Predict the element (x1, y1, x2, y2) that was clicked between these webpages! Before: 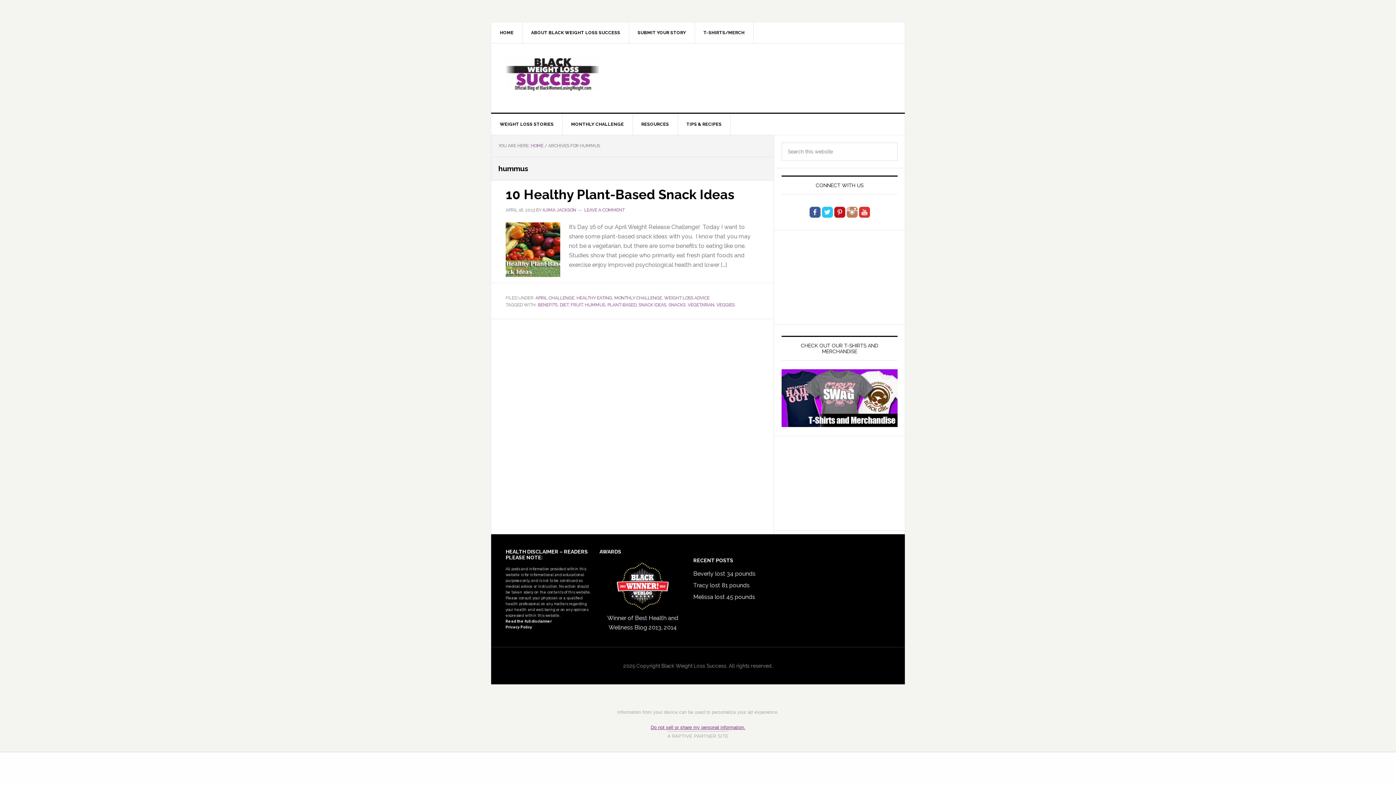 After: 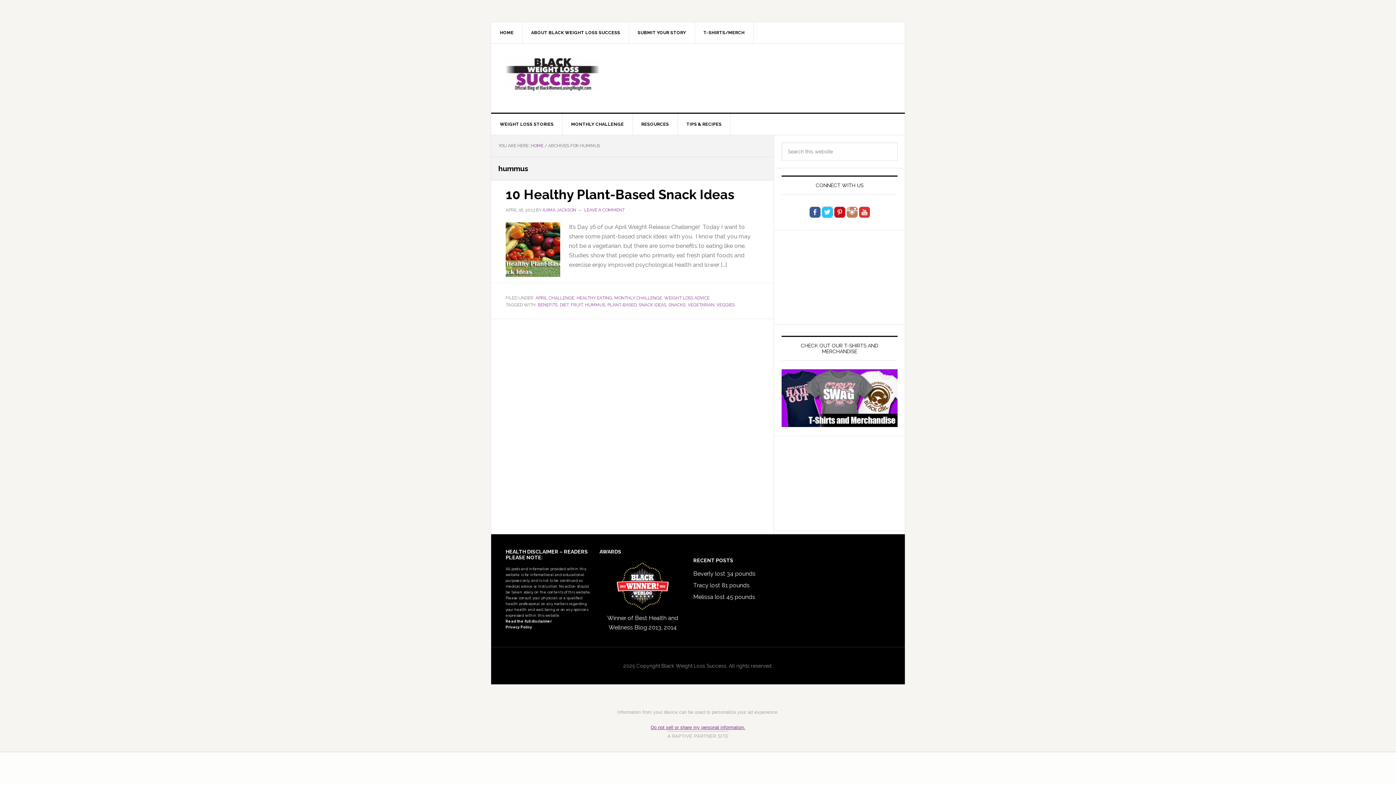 Action: bbox: (822, 210, 832, 217)